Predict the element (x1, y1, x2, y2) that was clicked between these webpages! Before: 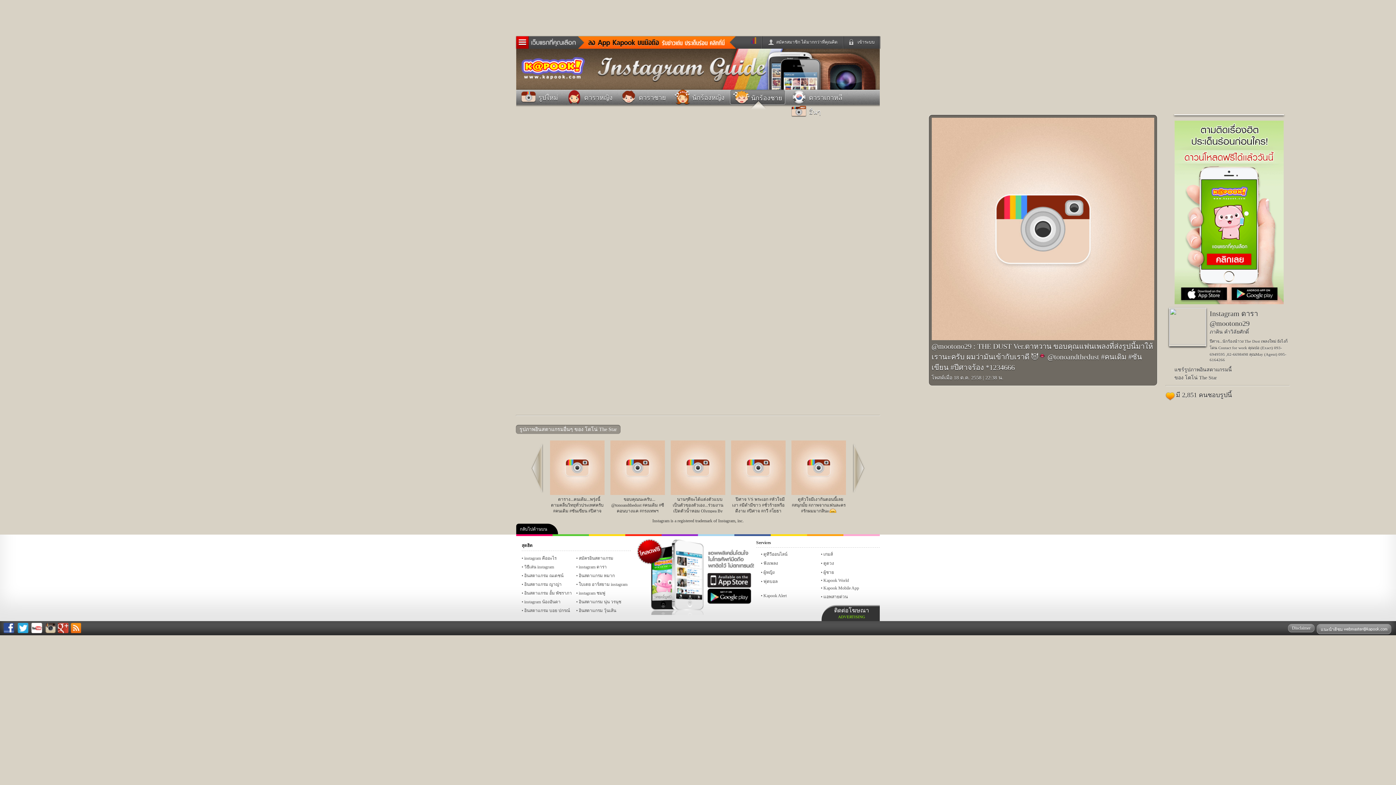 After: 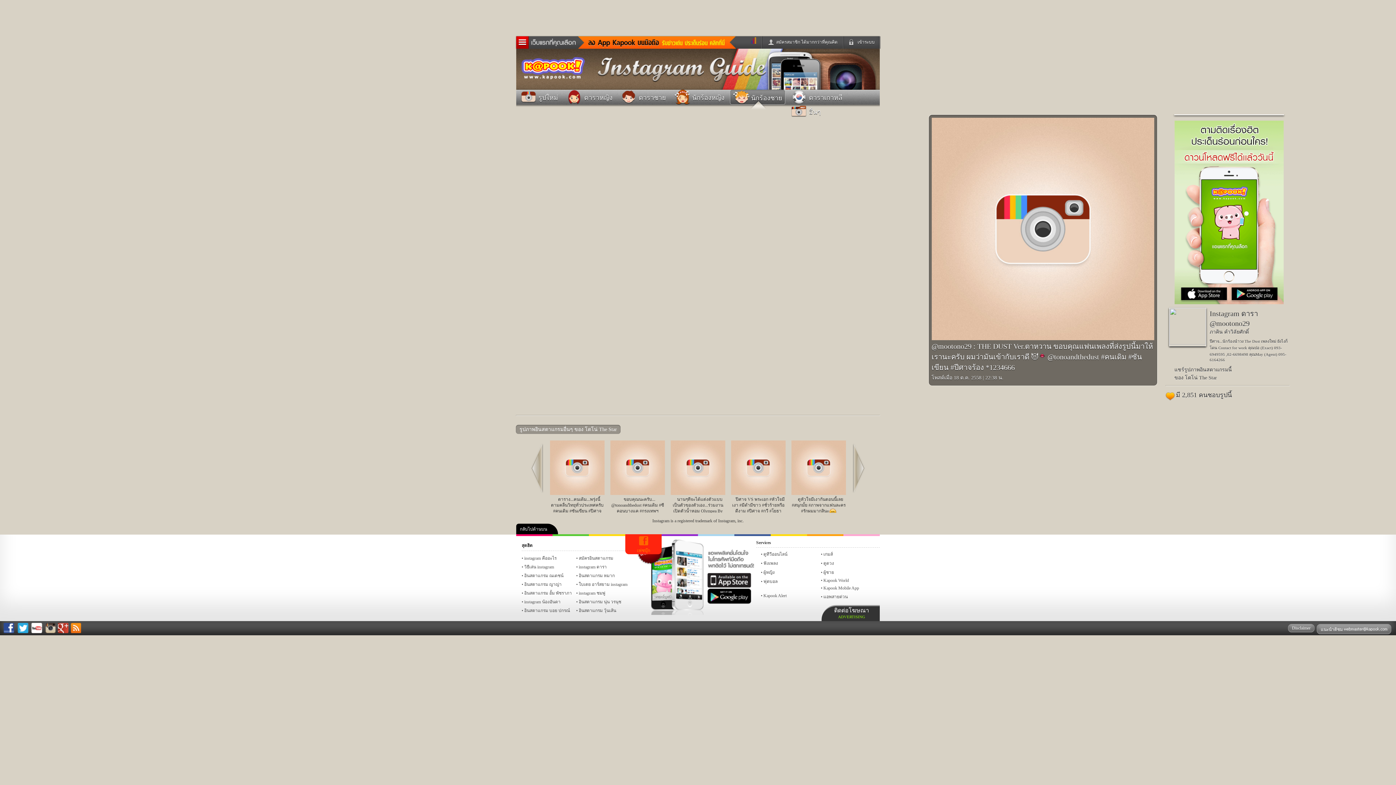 Action: label: เฟซบุ๊ก bbox: (625, 534, 661, 536)